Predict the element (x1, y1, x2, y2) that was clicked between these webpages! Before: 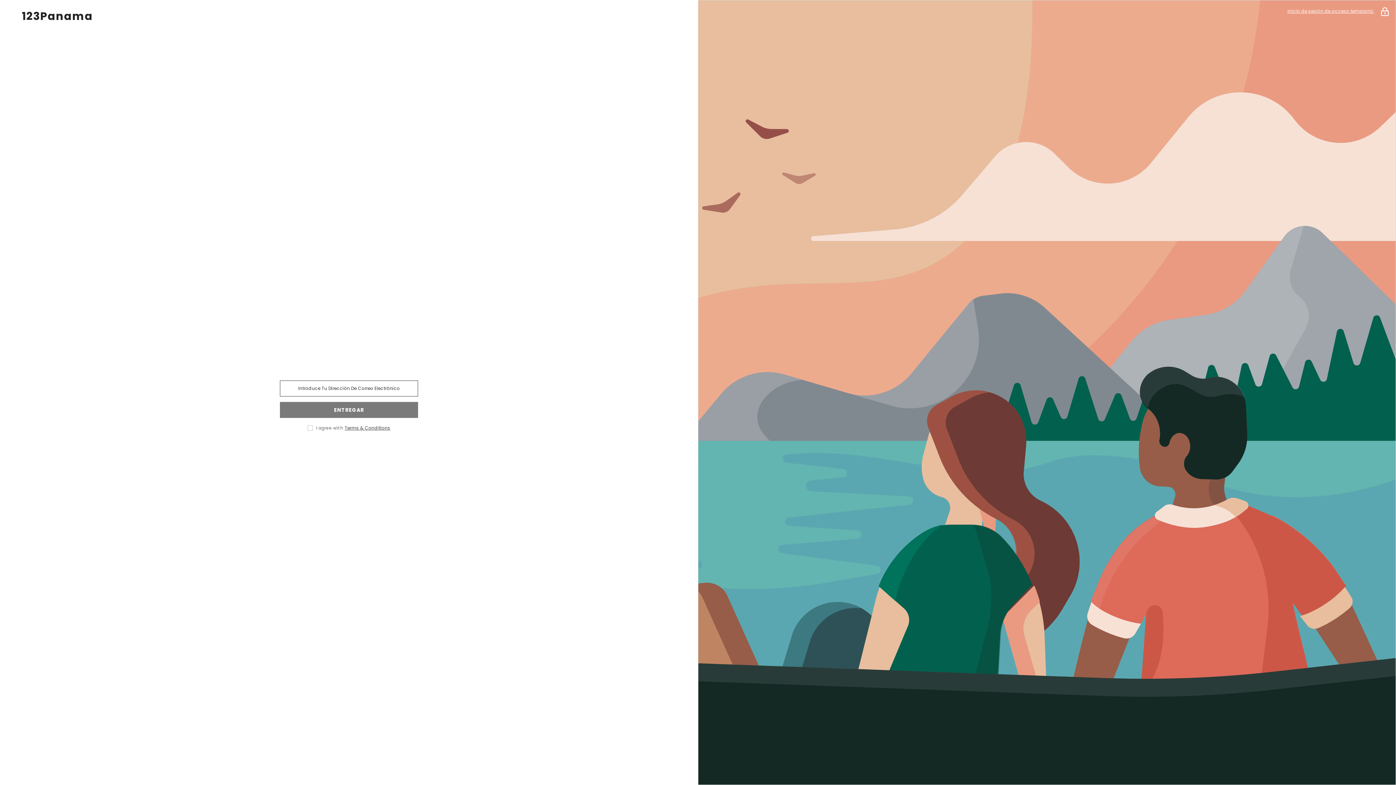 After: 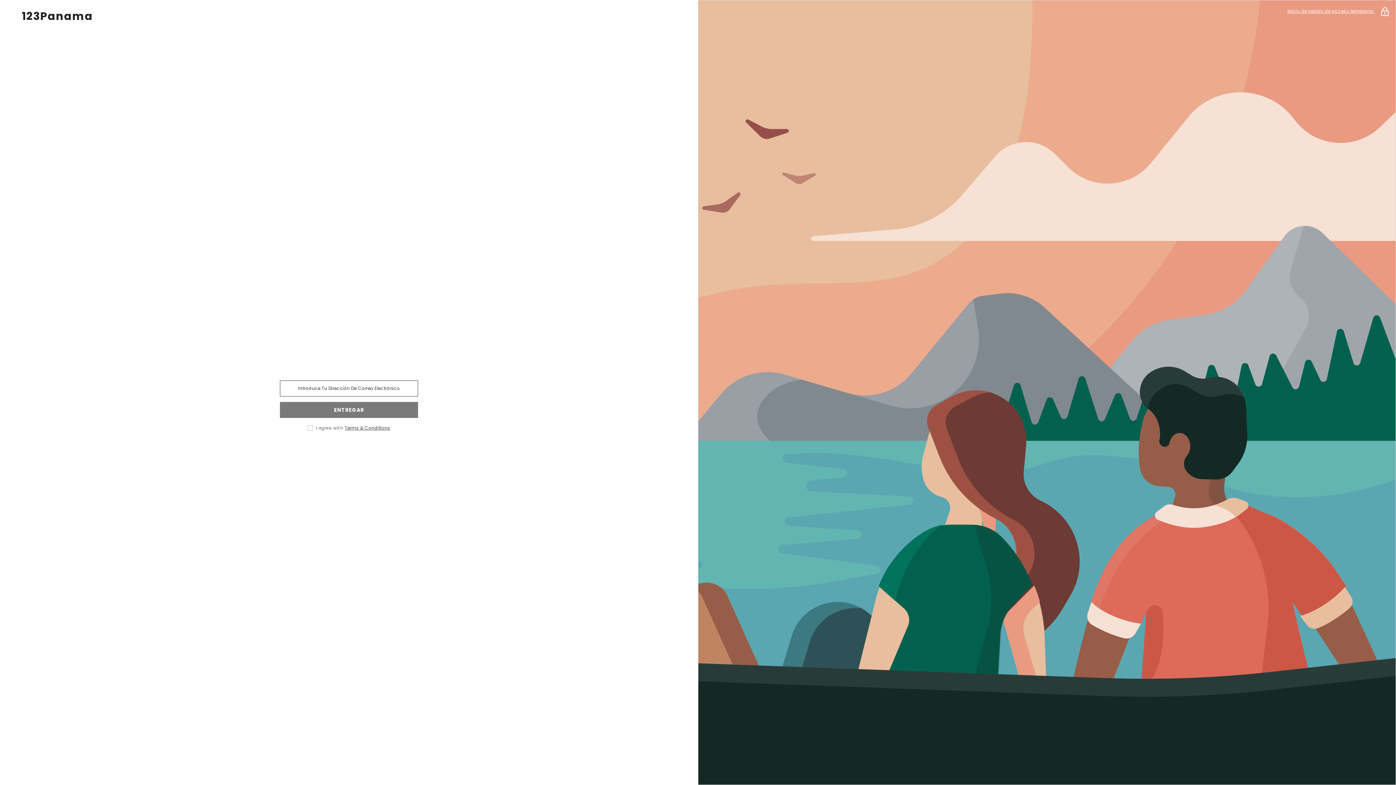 Action: label: tiktok bbox: (351, 443, 367, 459)